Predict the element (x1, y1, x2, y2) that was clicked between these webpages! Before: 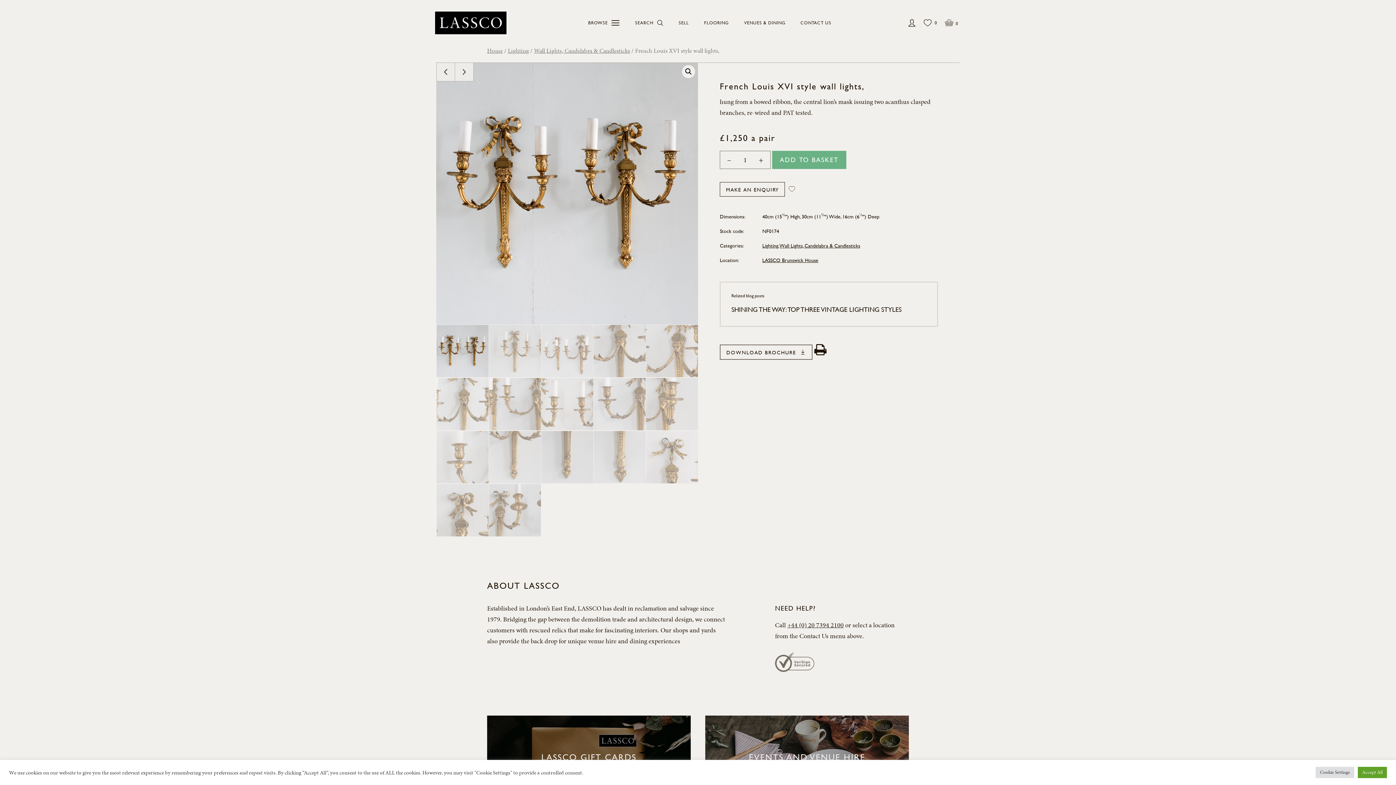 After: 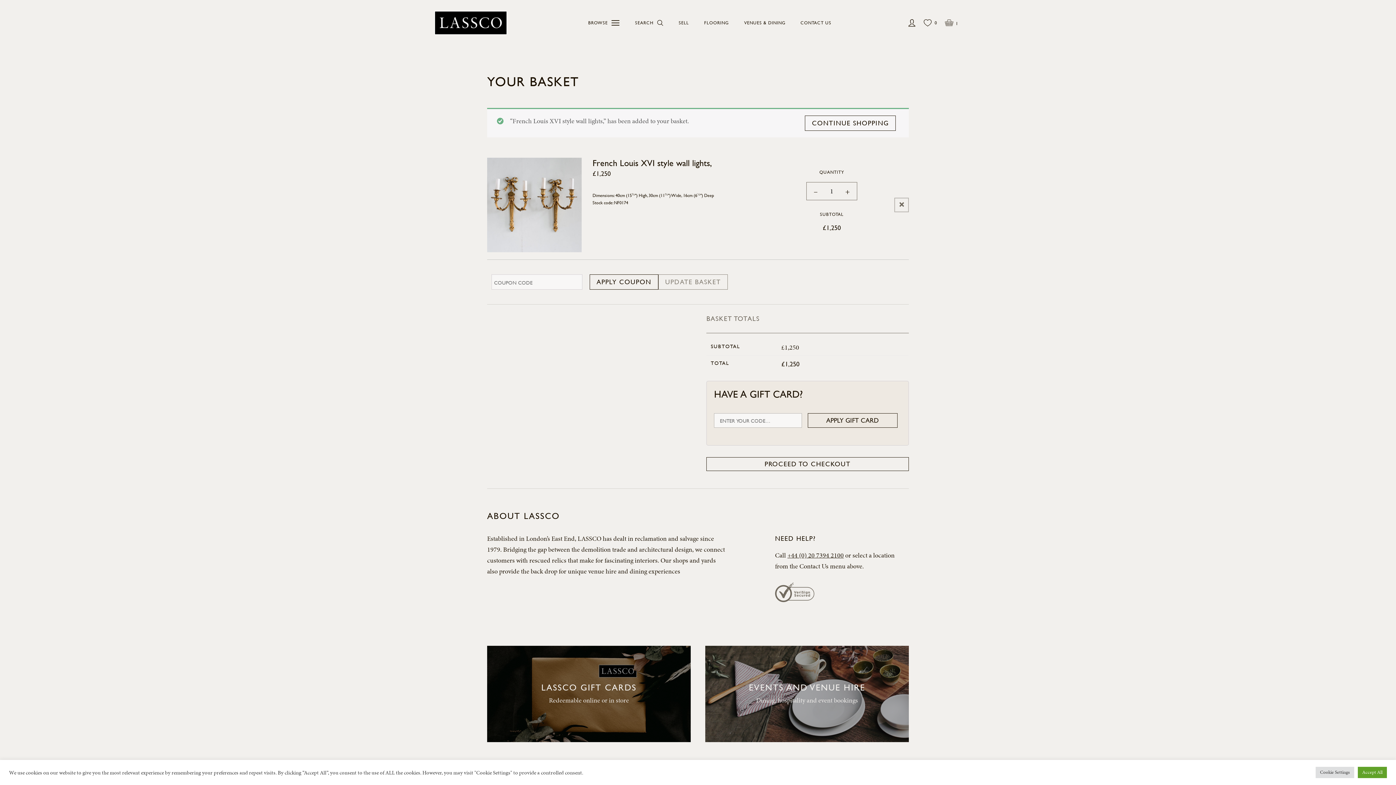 Action: label: ADD TO BASKET bbox: (772, 150, 846, 168)